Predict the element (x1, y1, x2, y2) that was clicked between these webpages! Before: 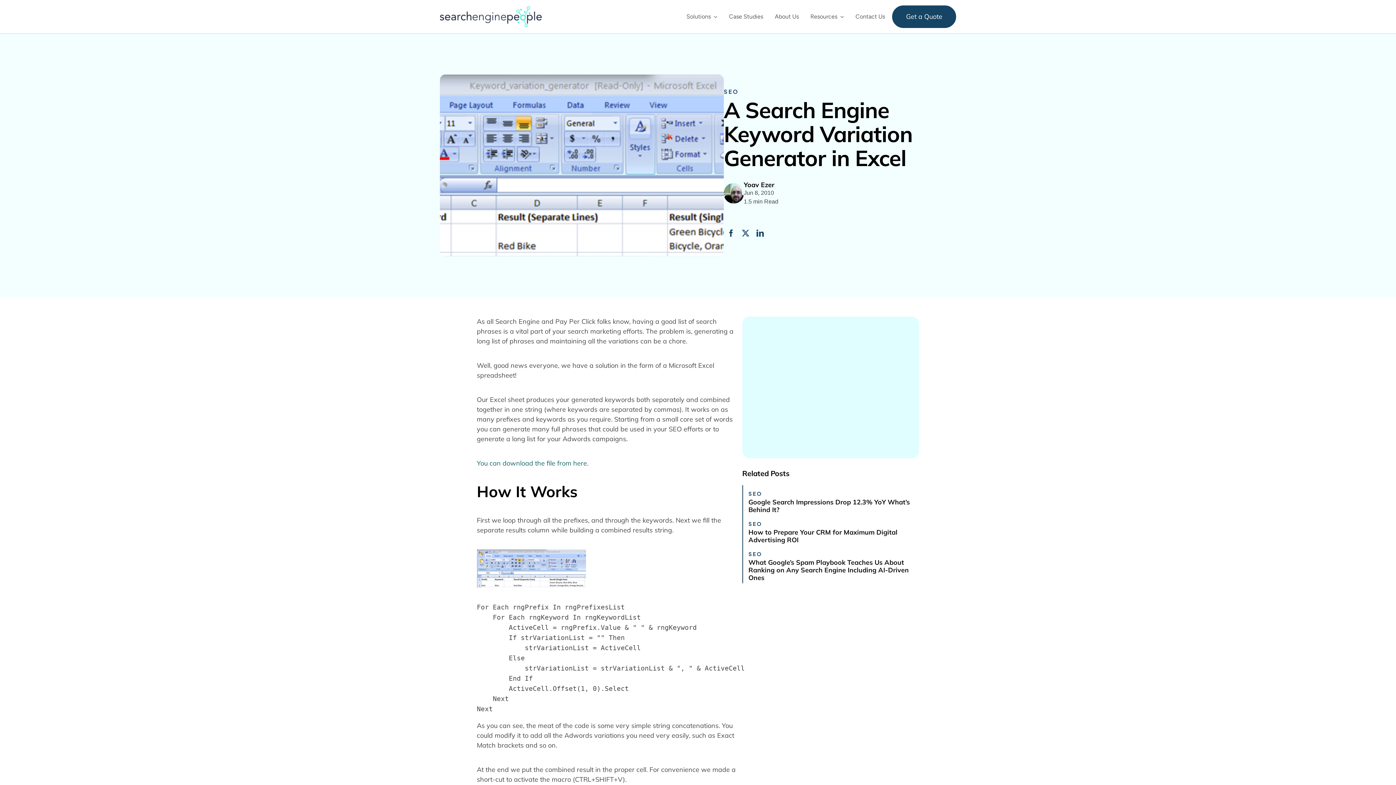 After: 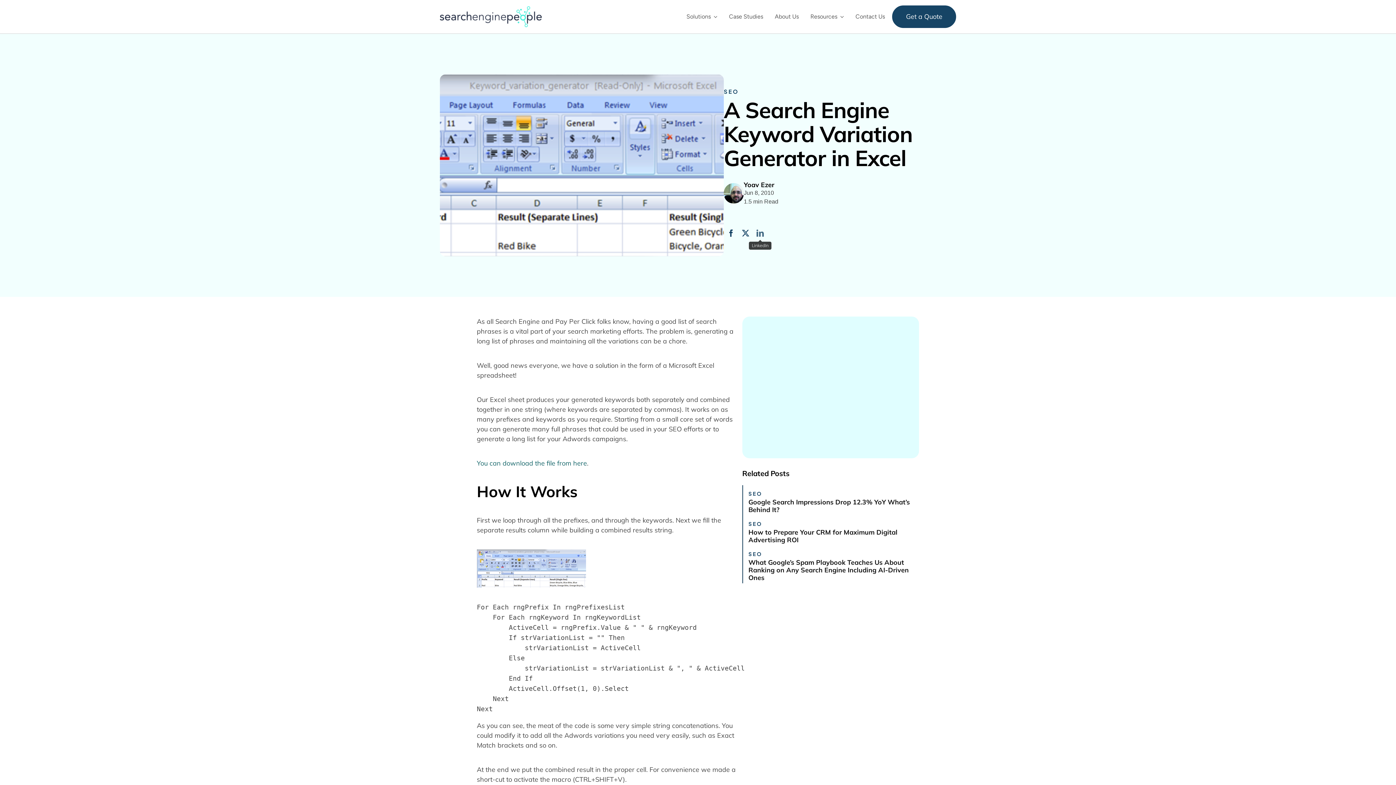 Action: bbox: (753, 227, 767, 238) label: LinkedIn